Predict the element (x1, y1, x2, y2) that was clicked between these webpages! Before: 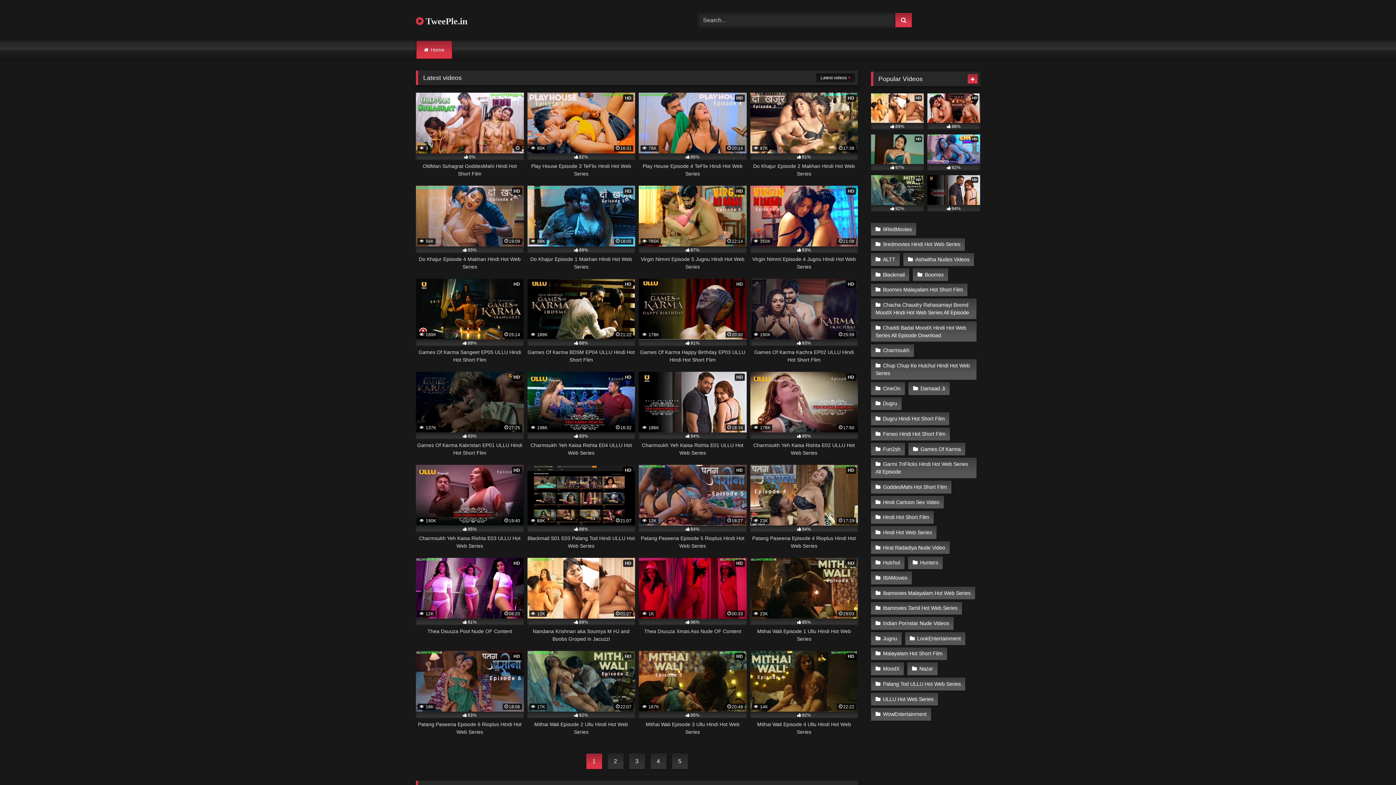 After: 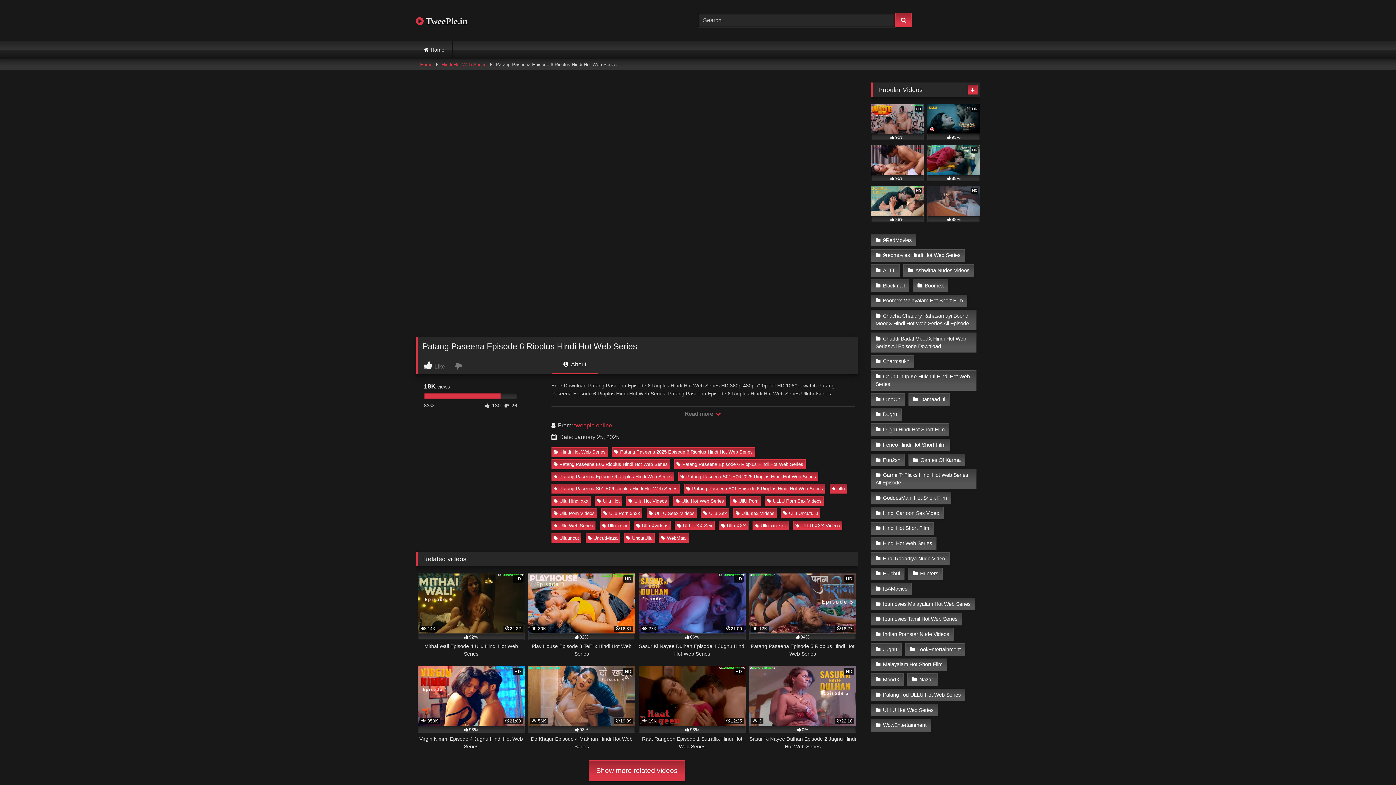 Action: bbox: (416, 651, 523, 736) label: HD
 18K
18:06
83%
Patang Paseena Episode 6 Rioplus Hindi Hot Web Series